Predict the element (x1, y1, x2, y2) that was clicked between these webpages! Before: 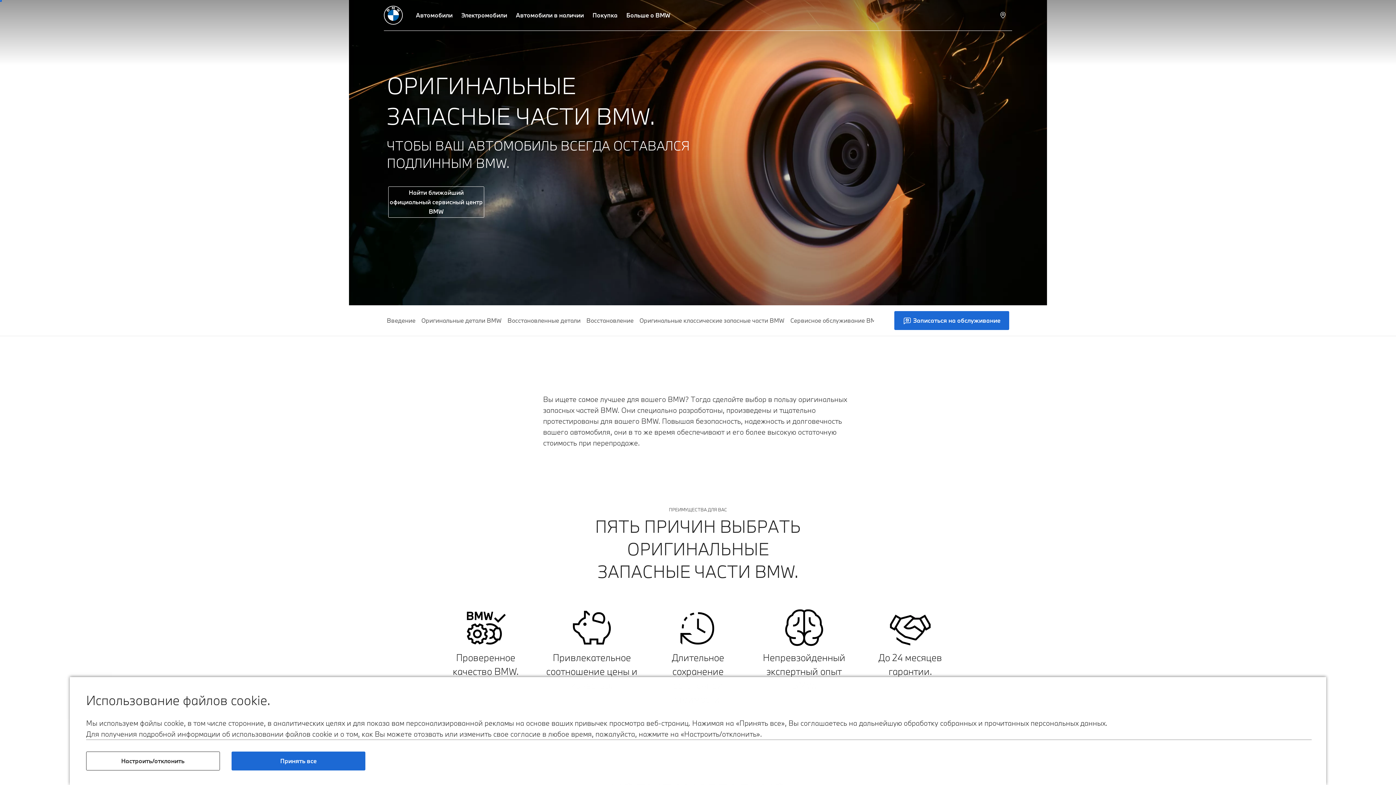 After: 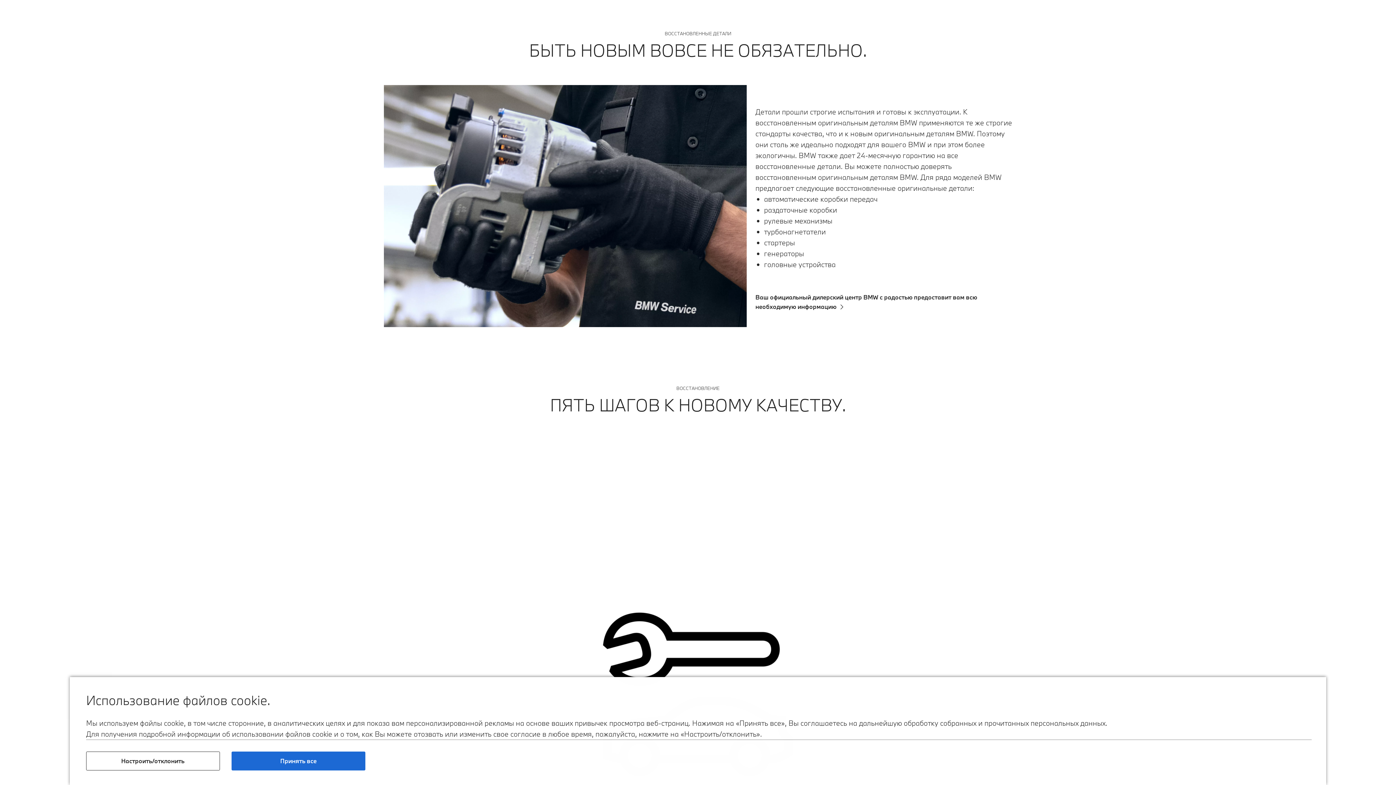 Action: bbox: (504, 305, 583, 336) label: Восстановленные детали